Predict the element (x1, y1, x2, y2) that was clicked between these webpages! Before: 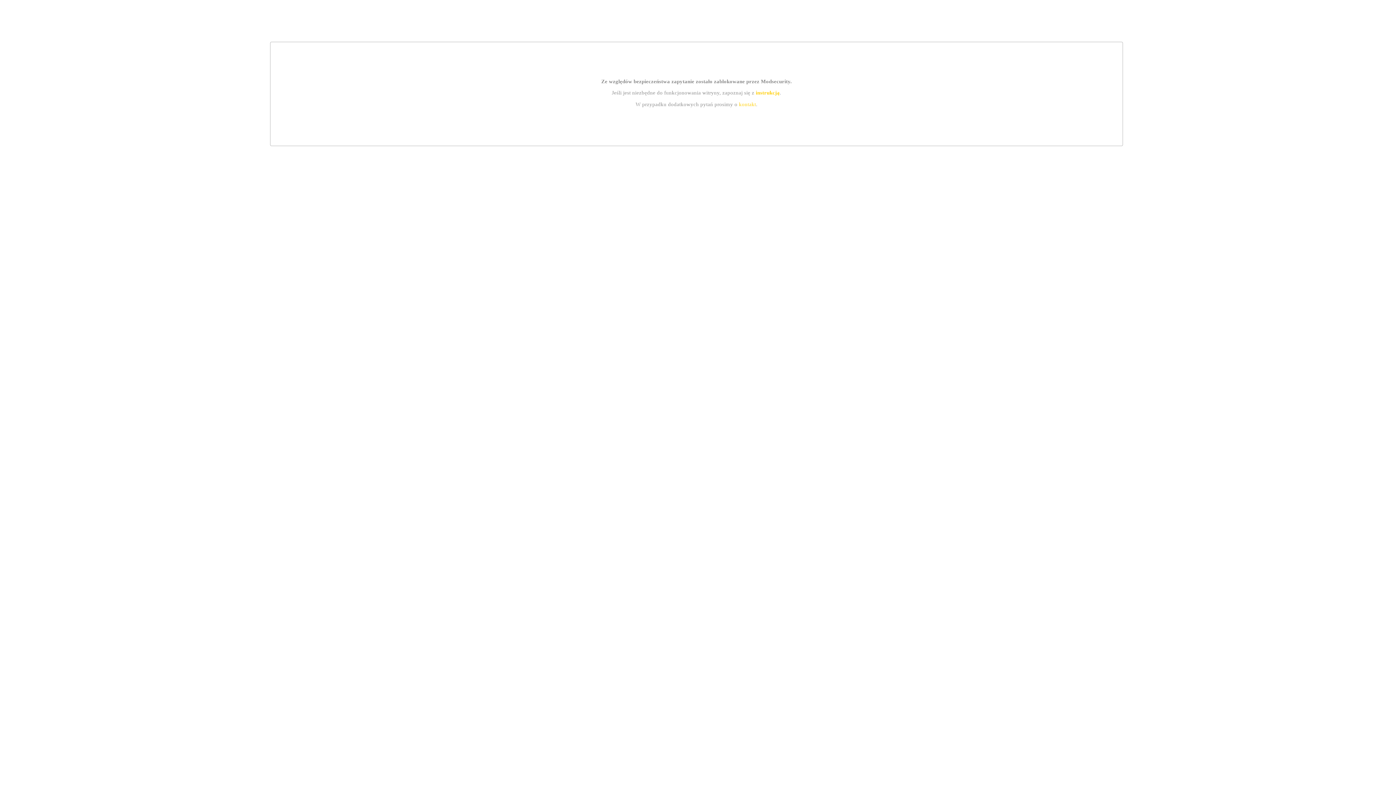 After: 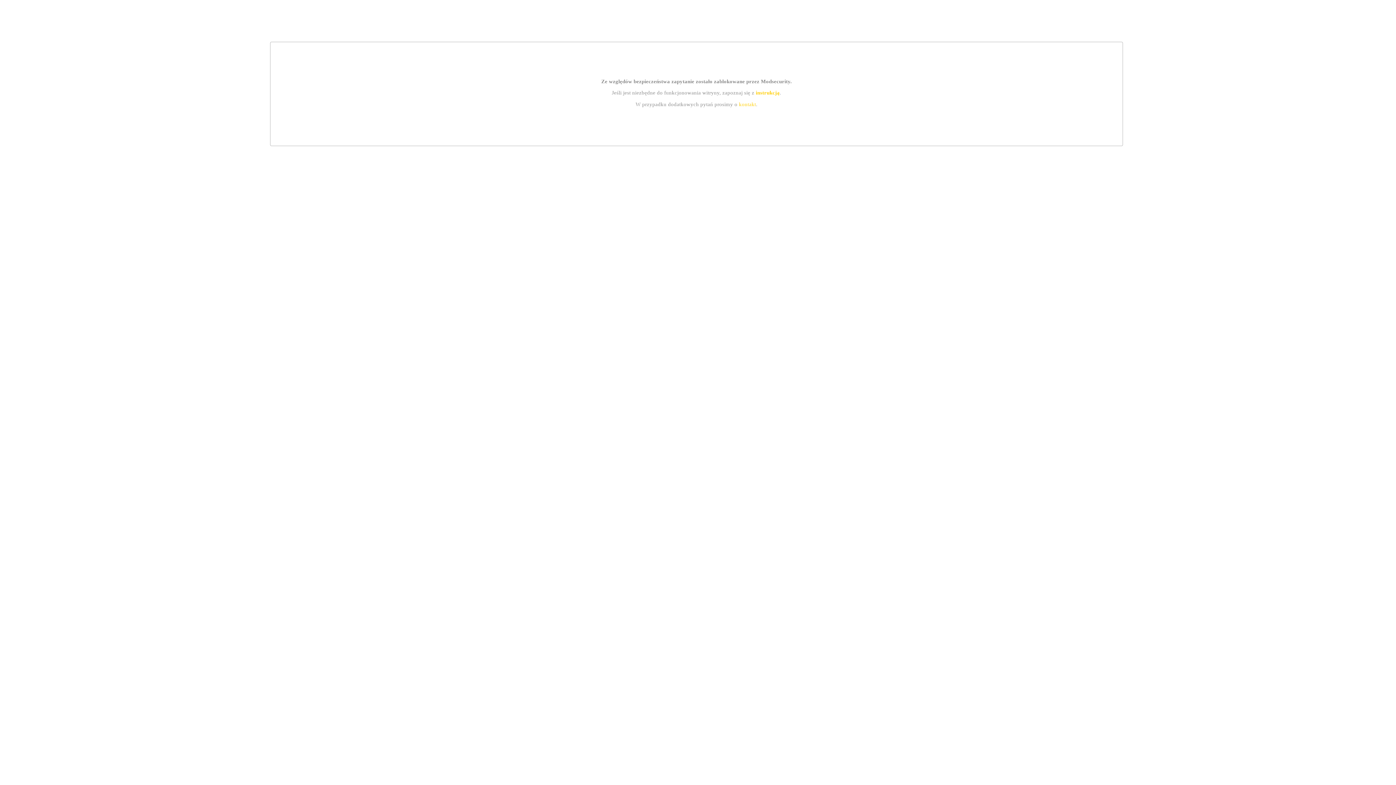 Action: bbox: (755, 89, 779, 95) label: instrukcją